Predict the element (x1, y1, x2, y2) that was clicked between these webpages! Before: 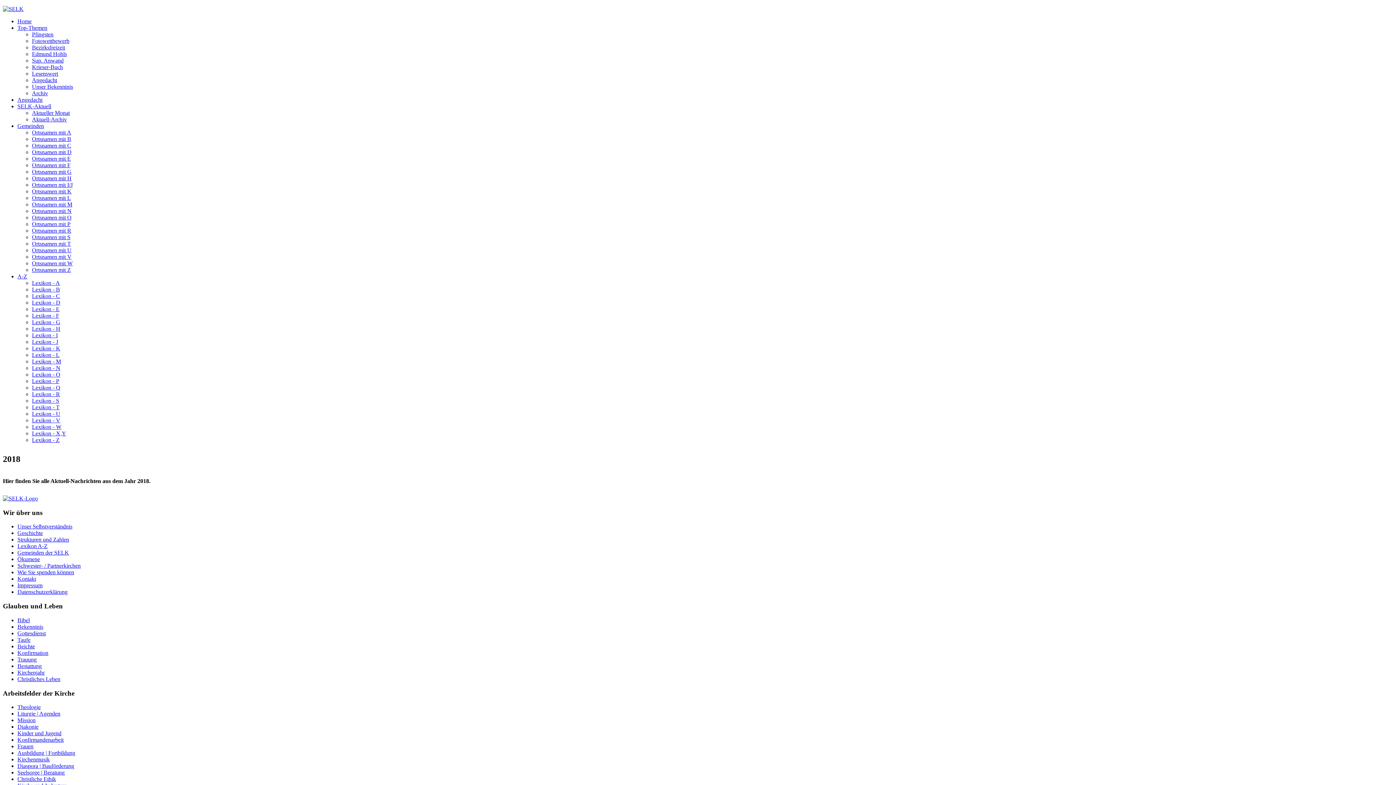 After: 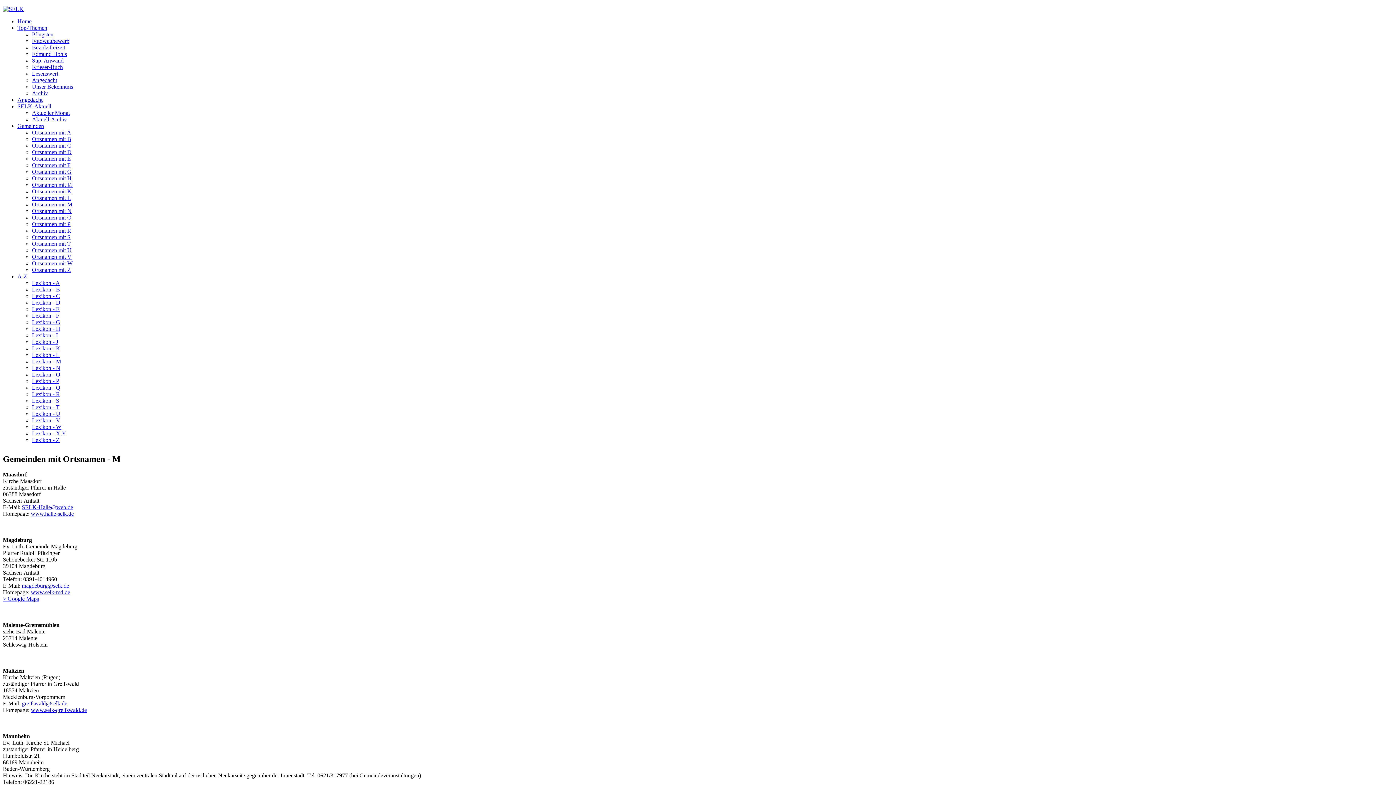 Action: label: Ortsnamen mit M bbox: (32, 201, 72, 207)